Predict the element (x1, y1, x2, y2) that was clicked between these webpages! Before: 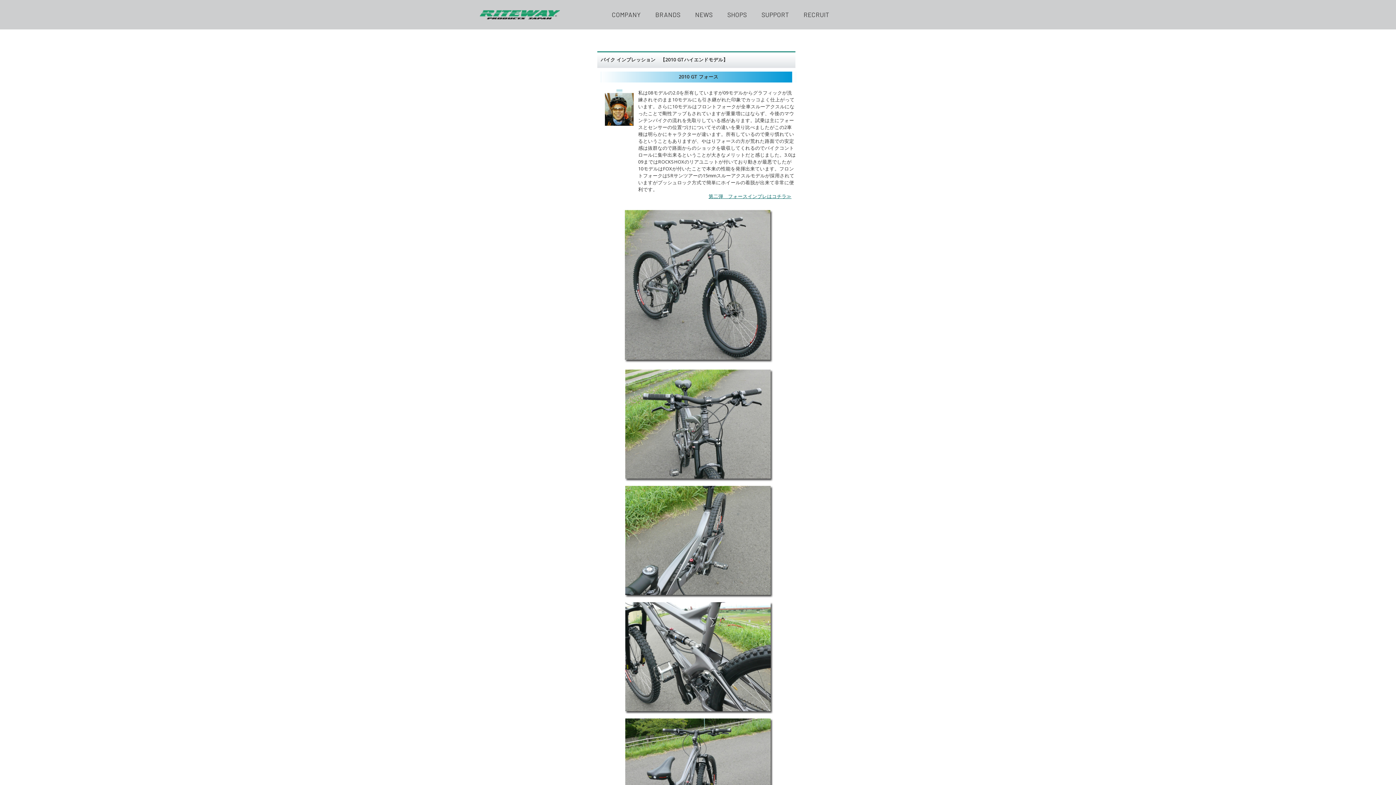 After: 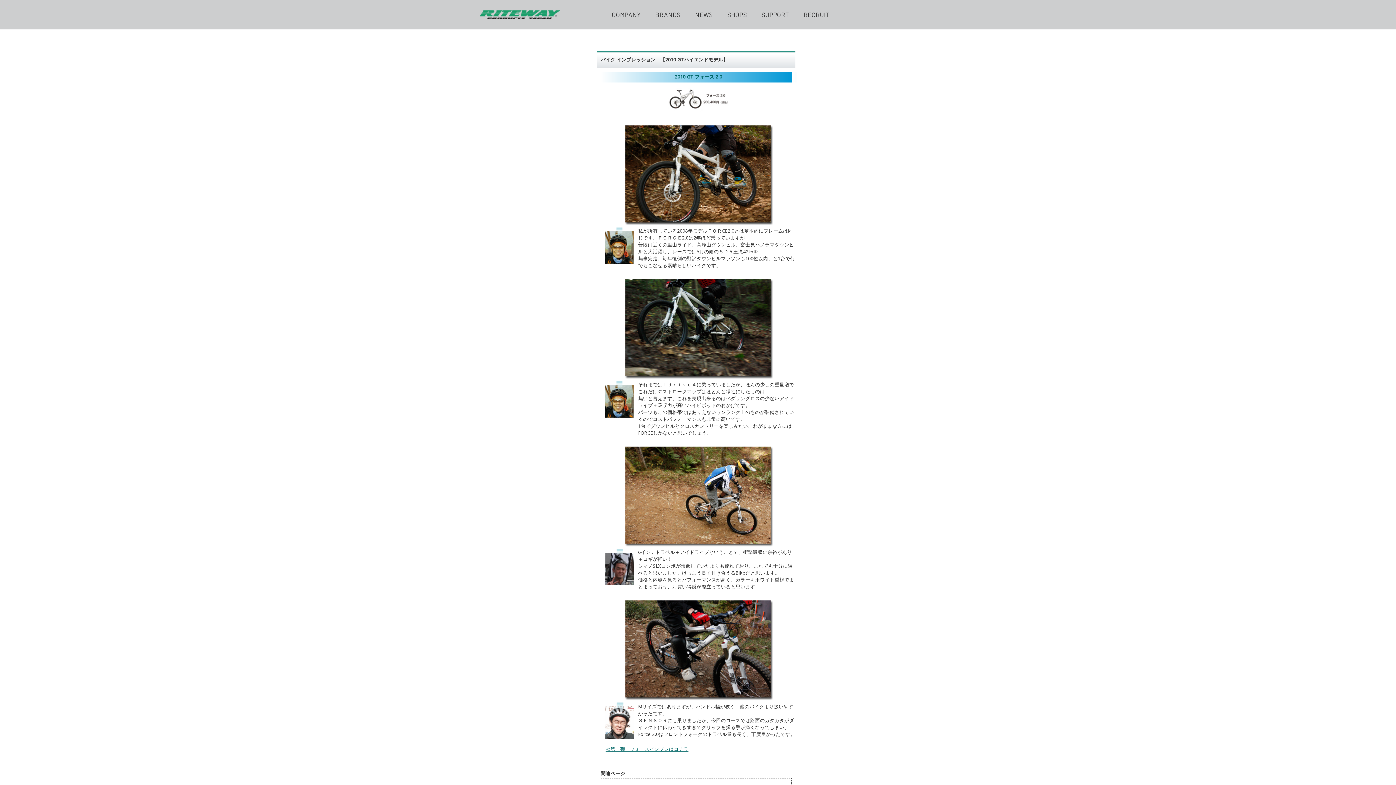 Action: bbox: (708, 193, 791, 199) label: 第二弾　フォースインプレはコチラ≫